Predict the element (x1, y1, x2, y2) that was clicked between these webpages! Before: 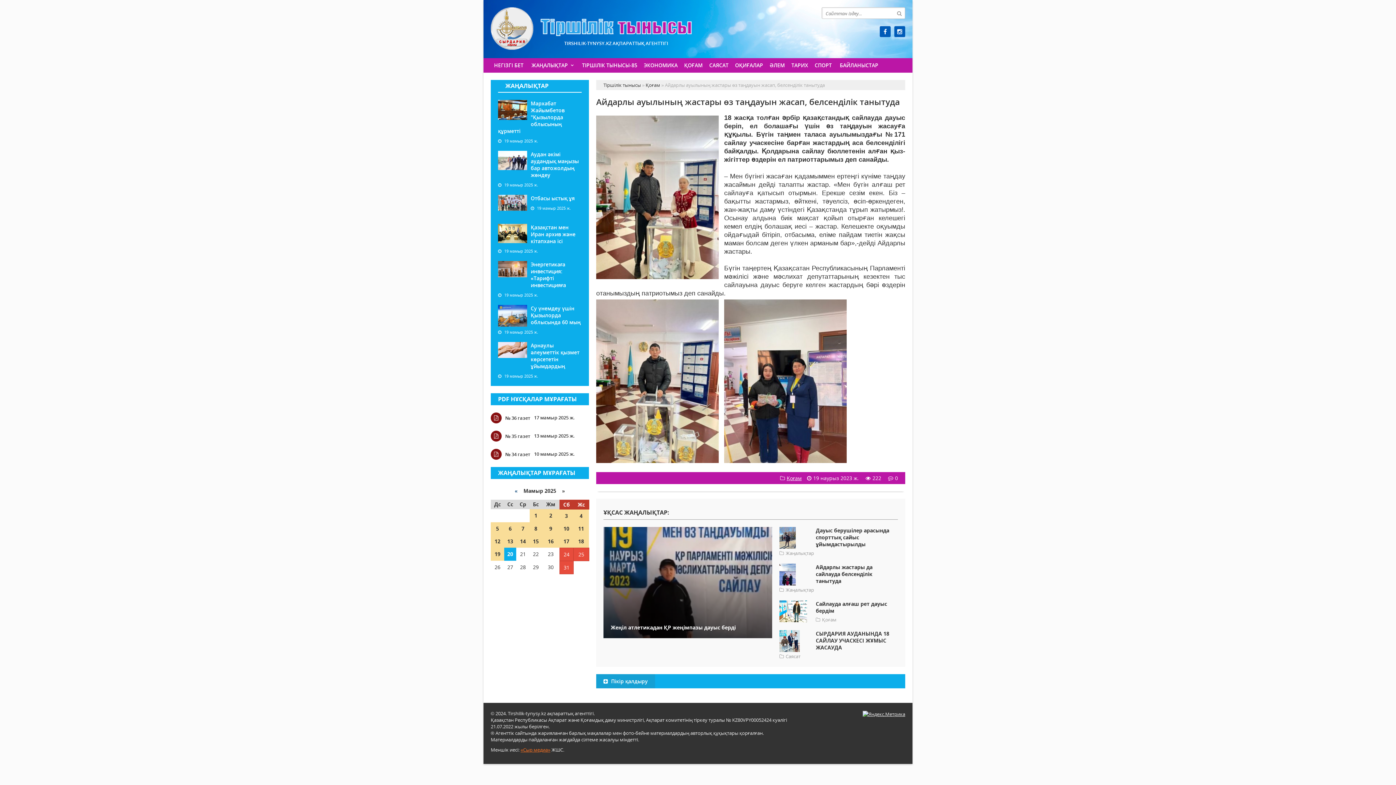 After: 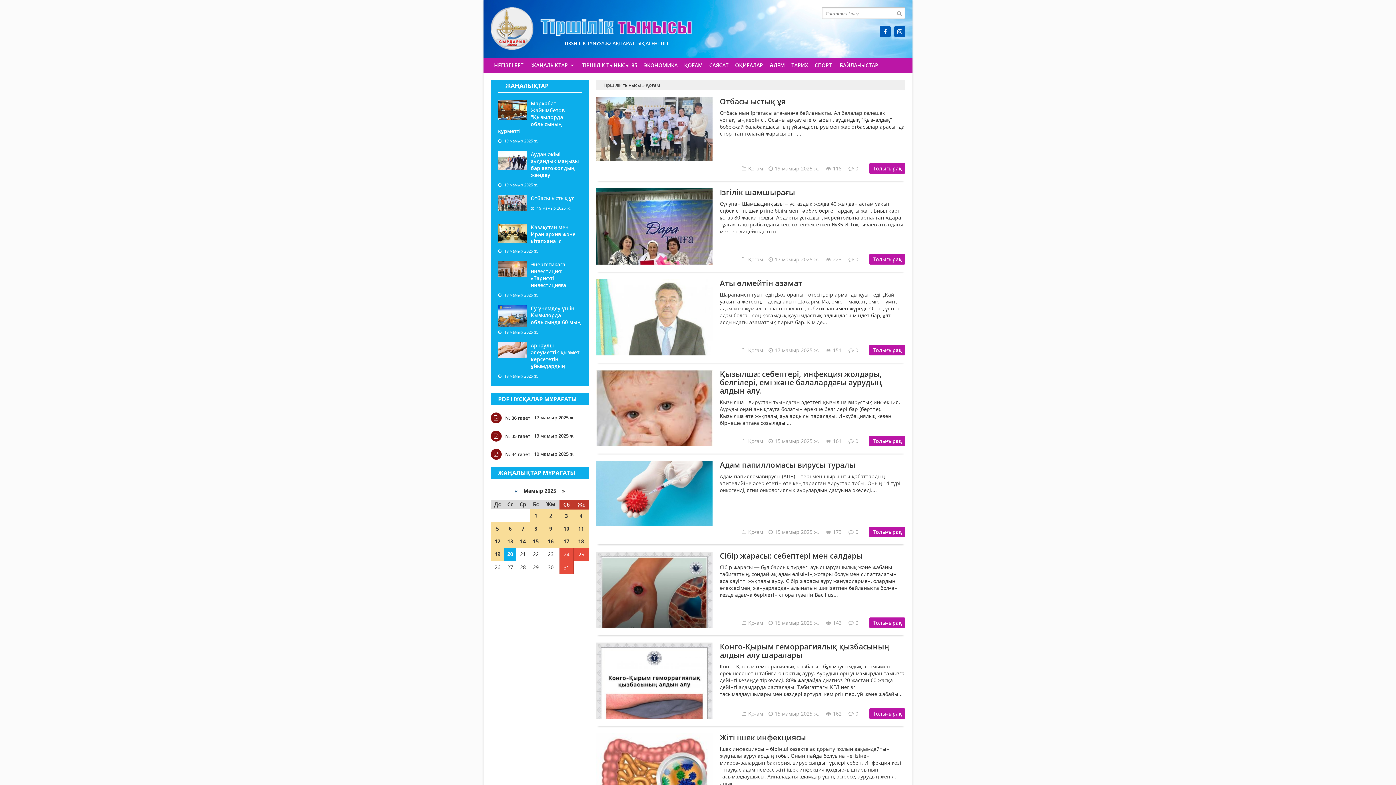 Action: label: Қоғам bbox: (786, 474, 801, 481)